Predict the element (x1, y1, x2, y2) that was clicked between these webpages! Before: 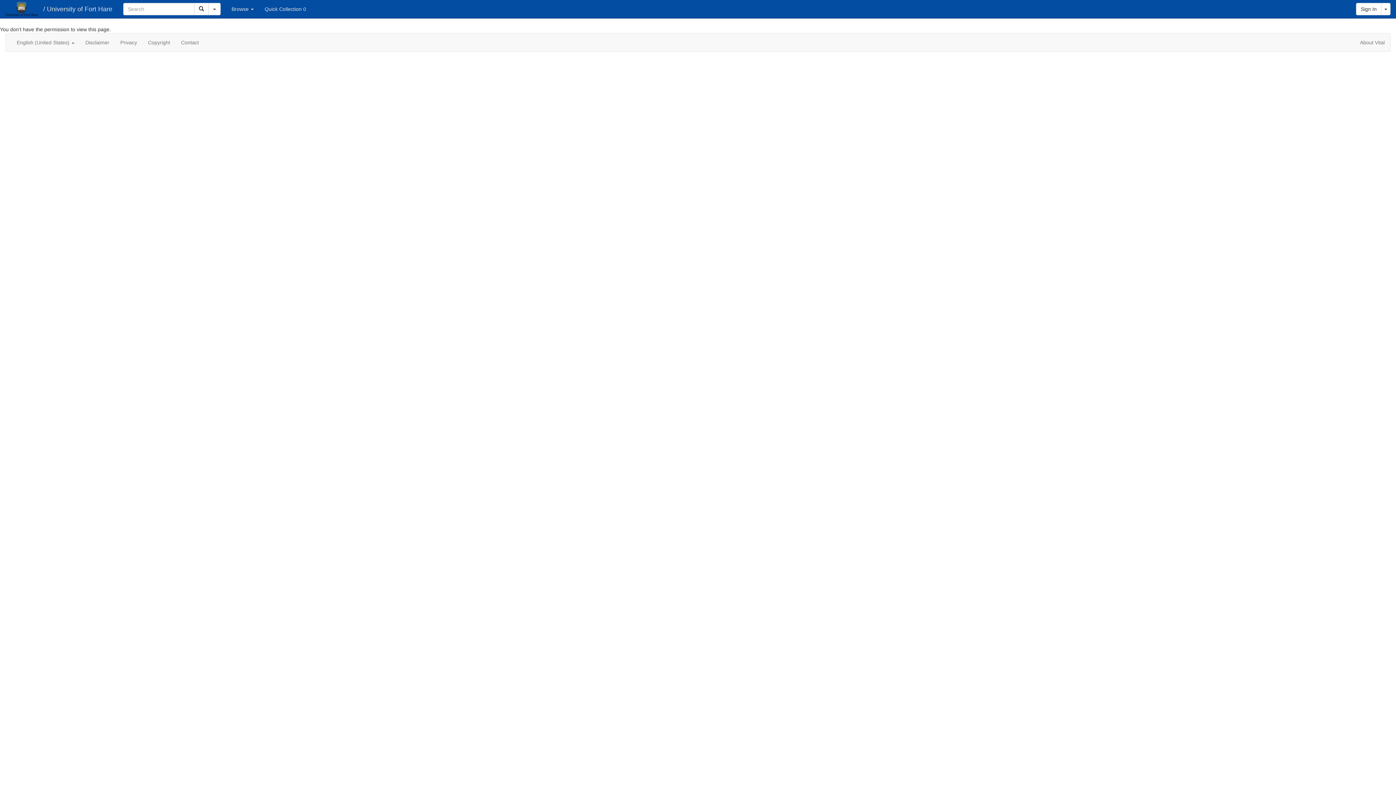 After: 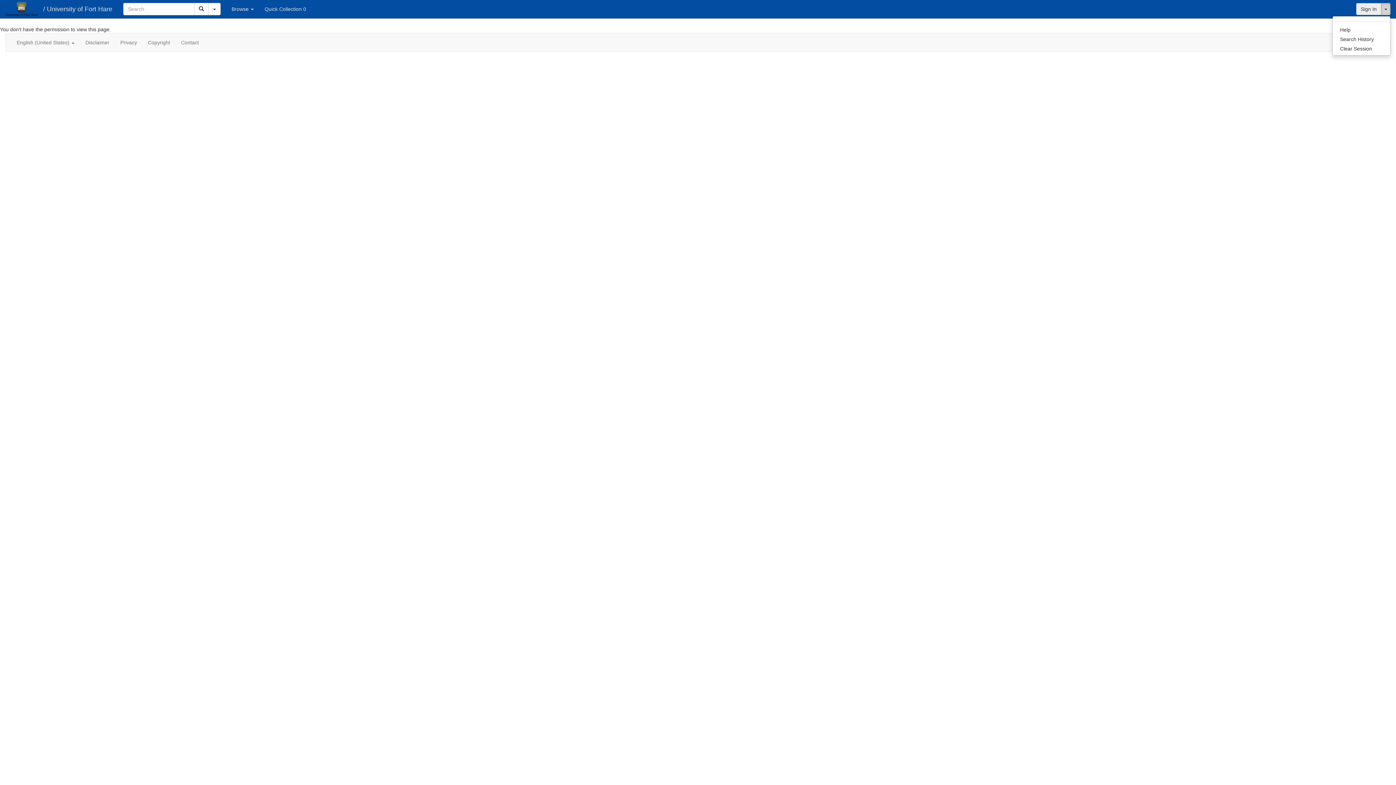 Action: bbox: (1381, 2, 1390, 15) label: Toggle Dropdown